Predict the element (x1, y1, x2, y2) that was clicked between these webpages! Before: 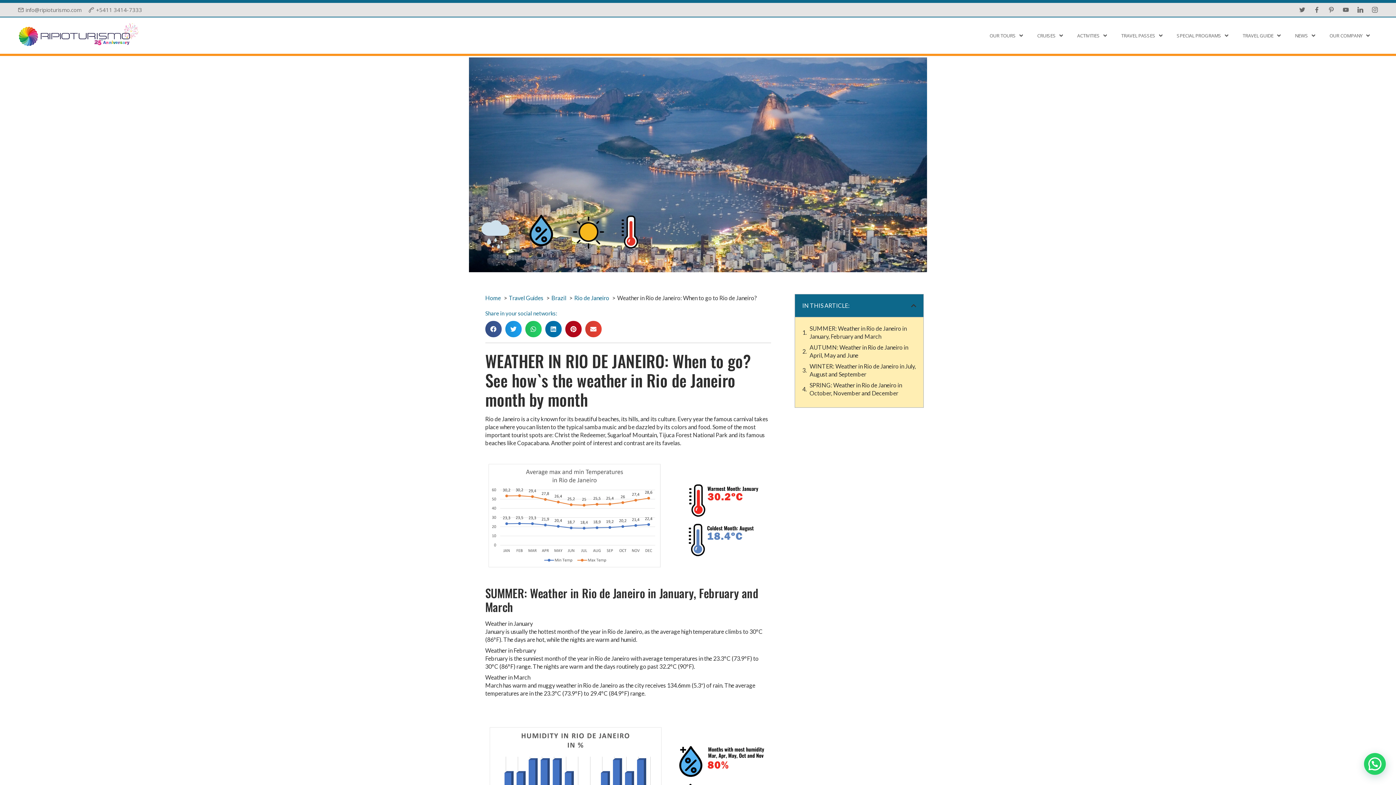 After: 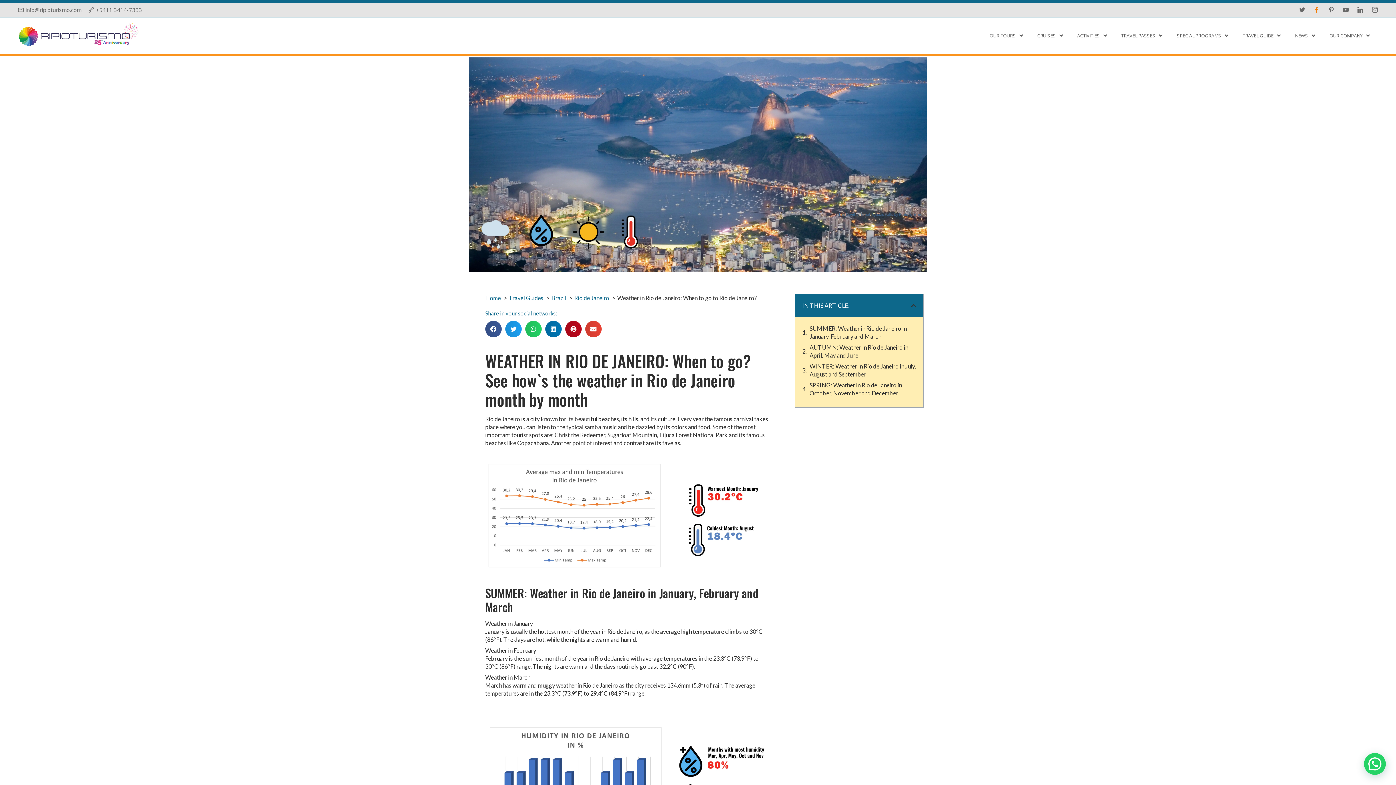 Action: bbox: (1314, 6, 1320, 12) label: facebook